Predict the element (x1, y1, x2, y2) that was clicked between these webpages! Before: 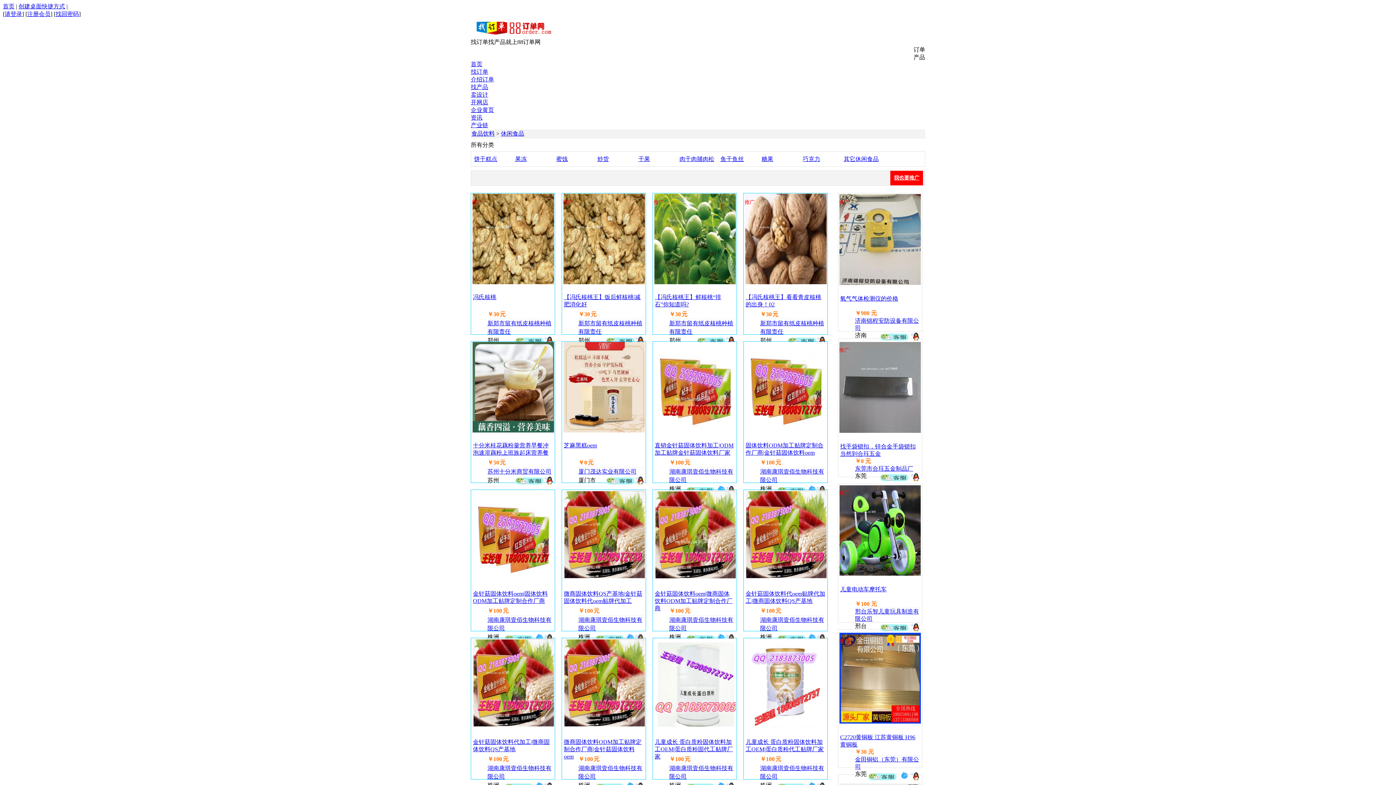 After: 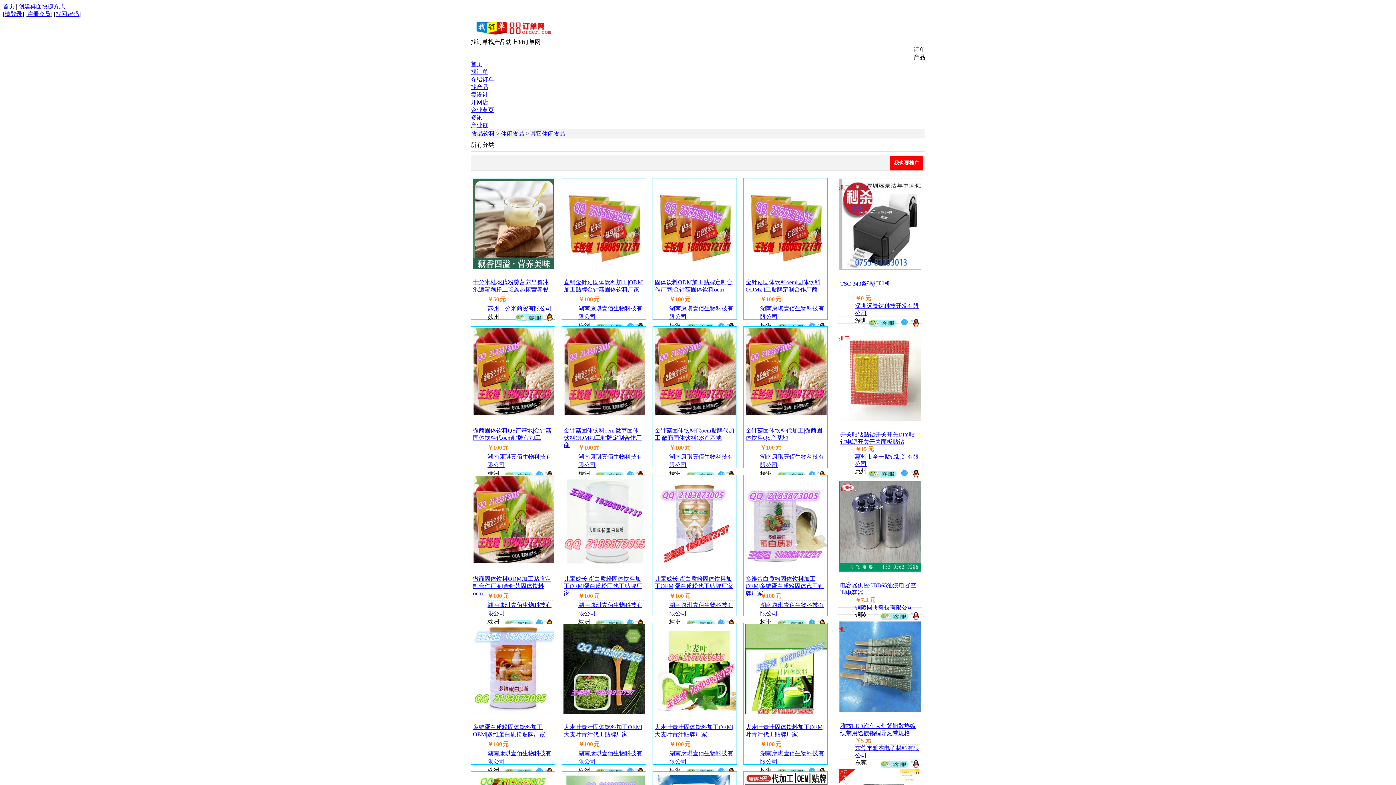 Action: label: 其它休闲食品 bbox: (844, 156, 878, 162)